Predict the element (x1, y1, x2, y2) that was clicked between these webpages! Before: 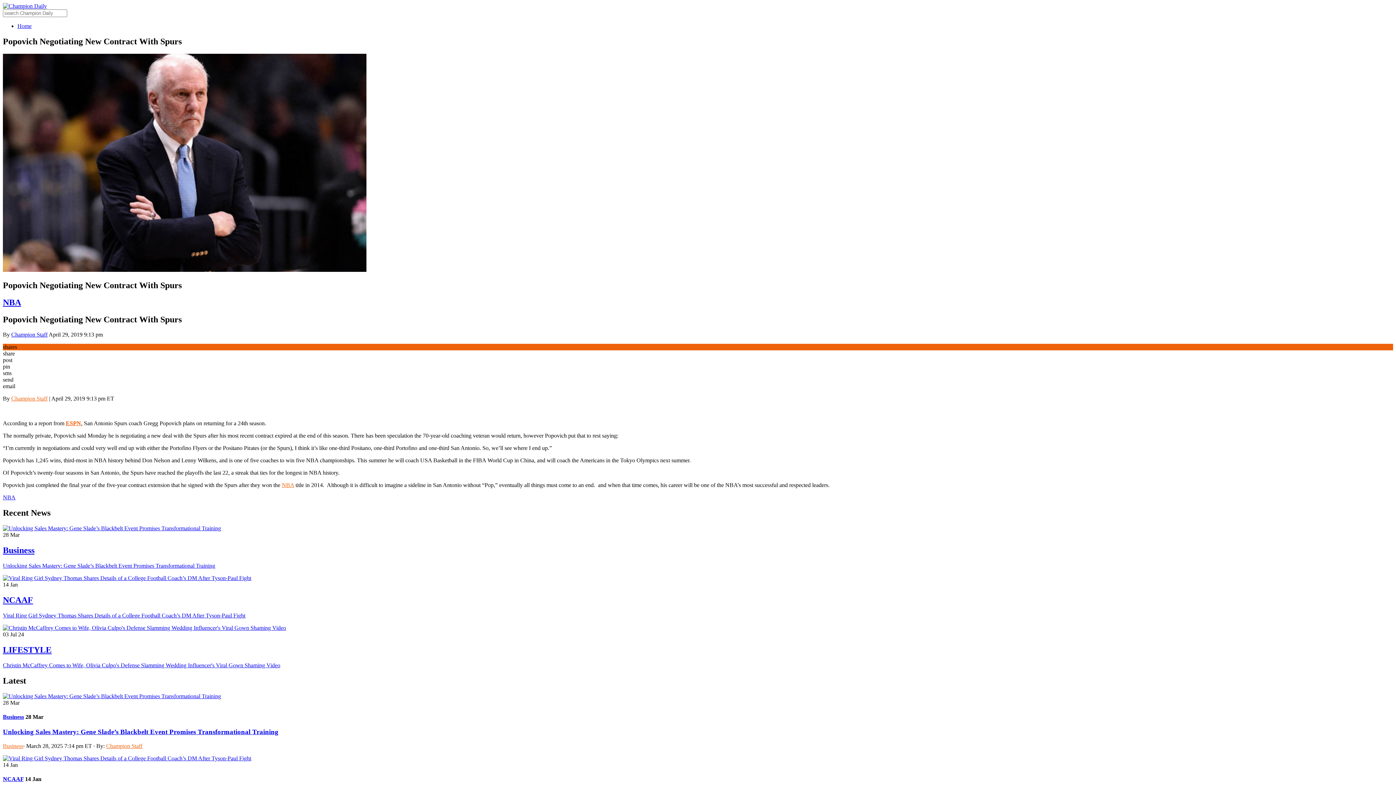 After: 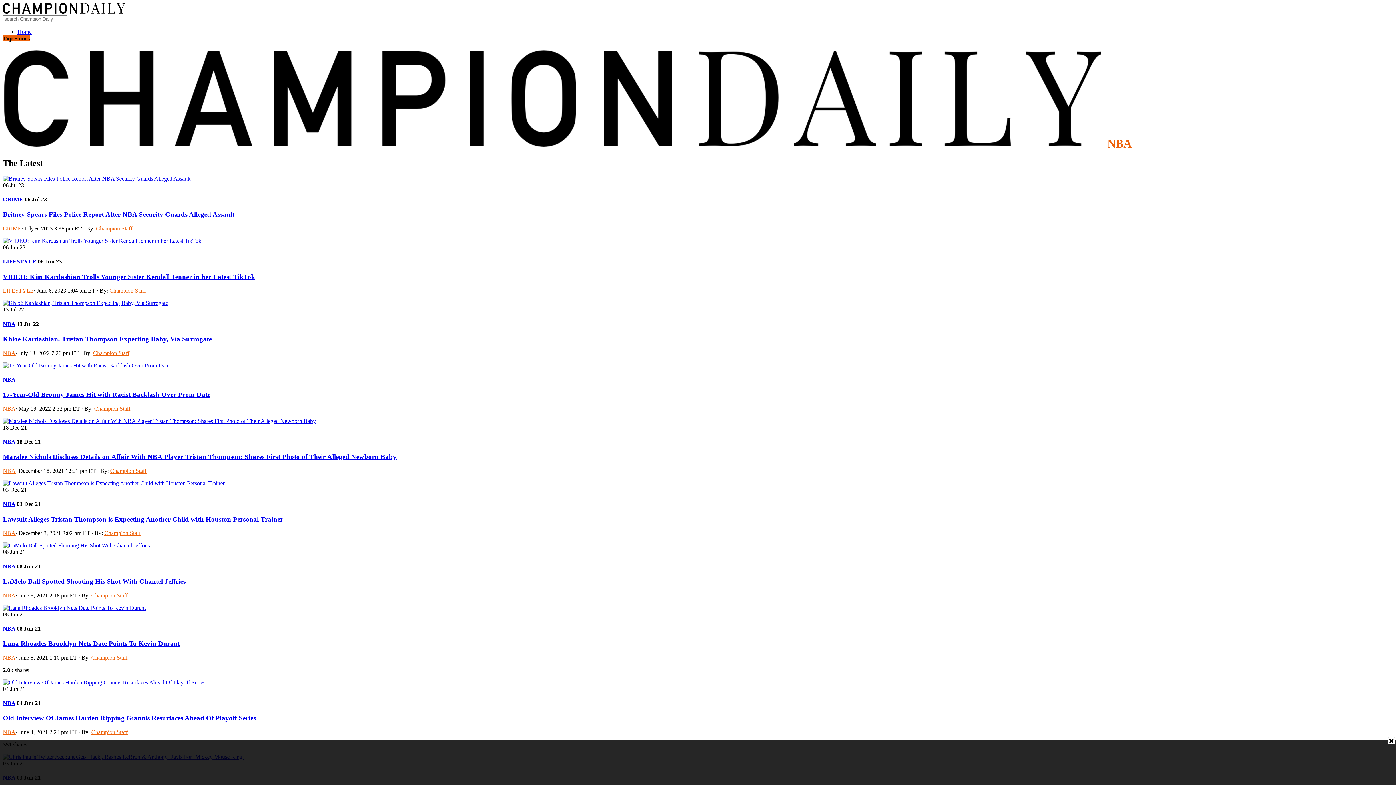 Action: bbox: (2, 494, 15, 500) label: NBA